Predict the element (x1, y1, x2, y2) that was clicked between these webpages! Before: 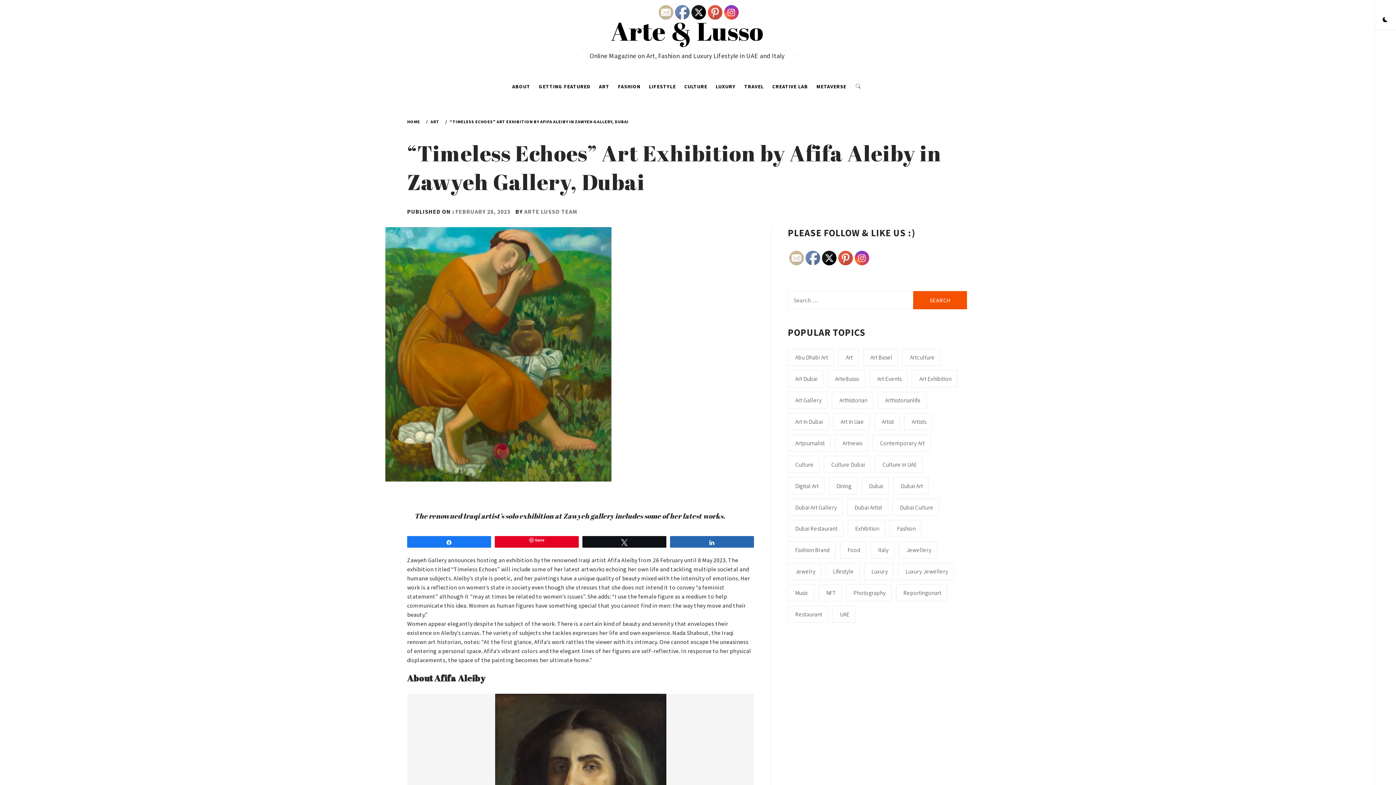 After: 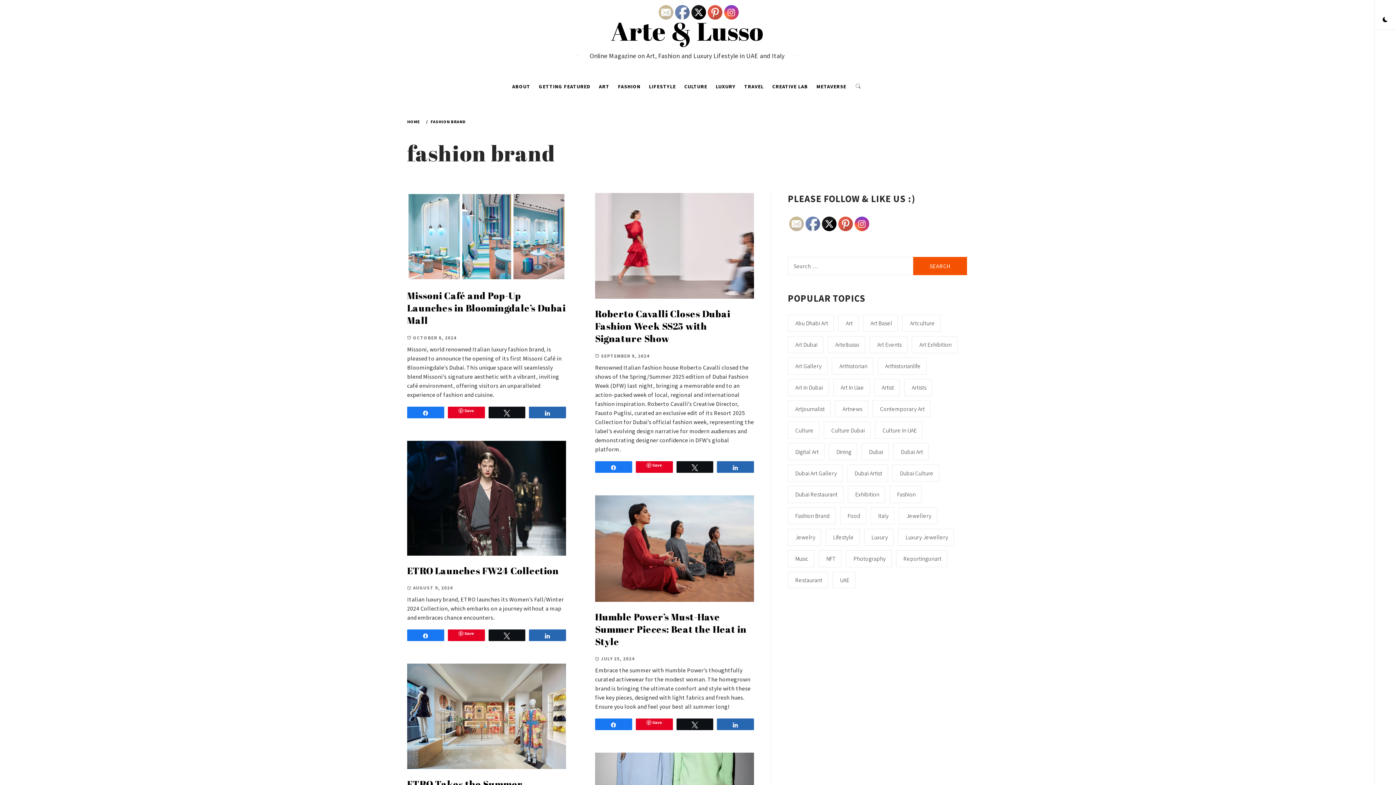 Action: bbox: (788, 541, 835, 558) label: fashion brand (49 items)